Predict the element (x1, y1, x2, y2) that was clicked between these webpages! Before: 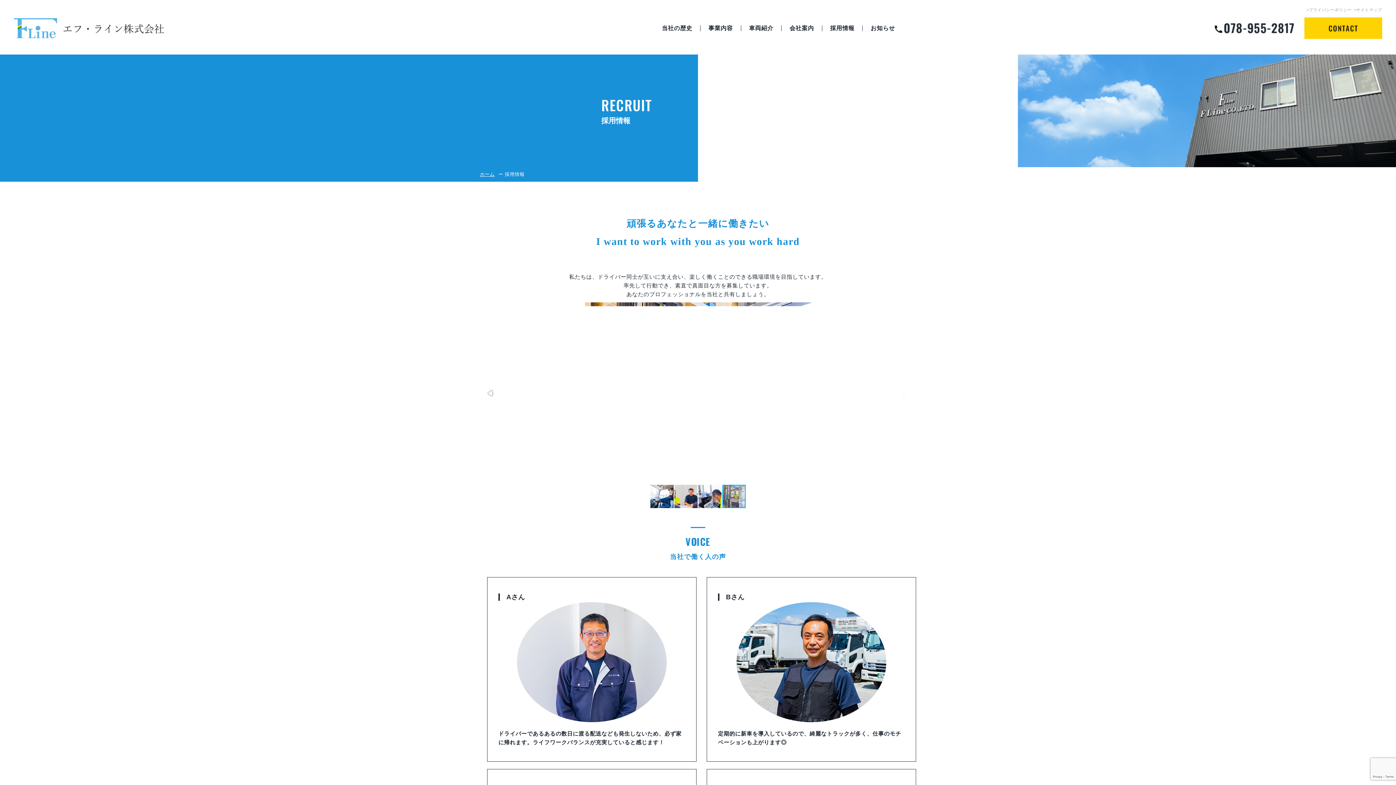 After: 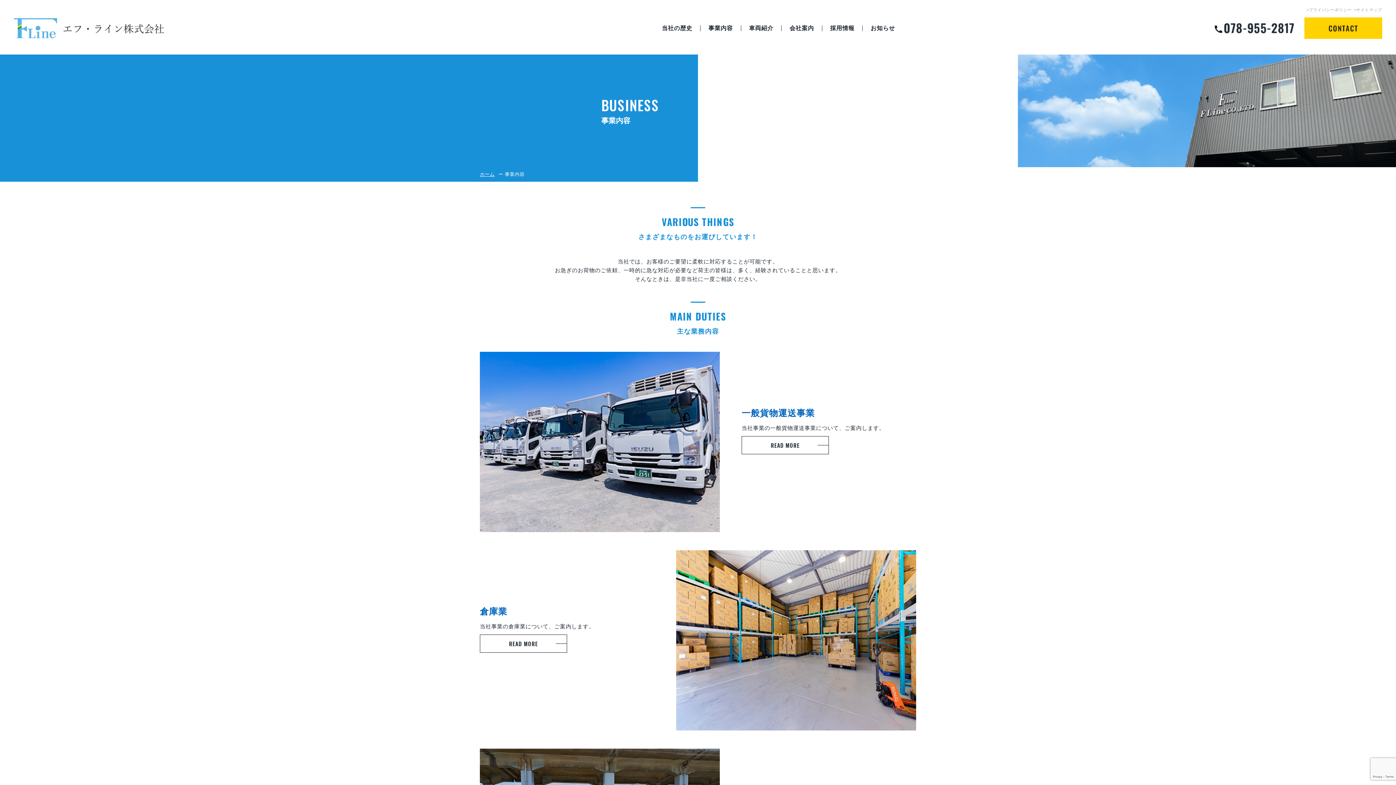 Action: label: 事業内容 bbox: (700, 25, 741, 31)